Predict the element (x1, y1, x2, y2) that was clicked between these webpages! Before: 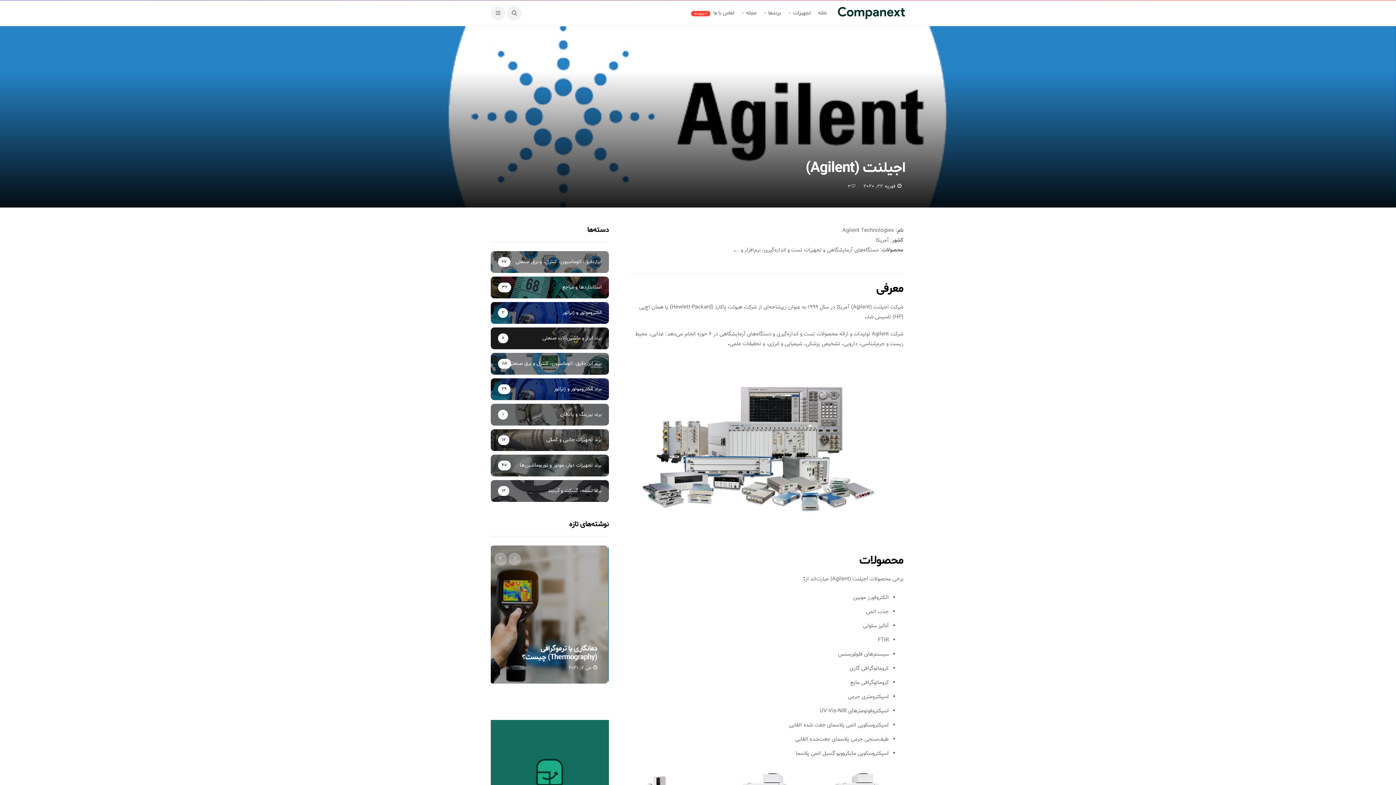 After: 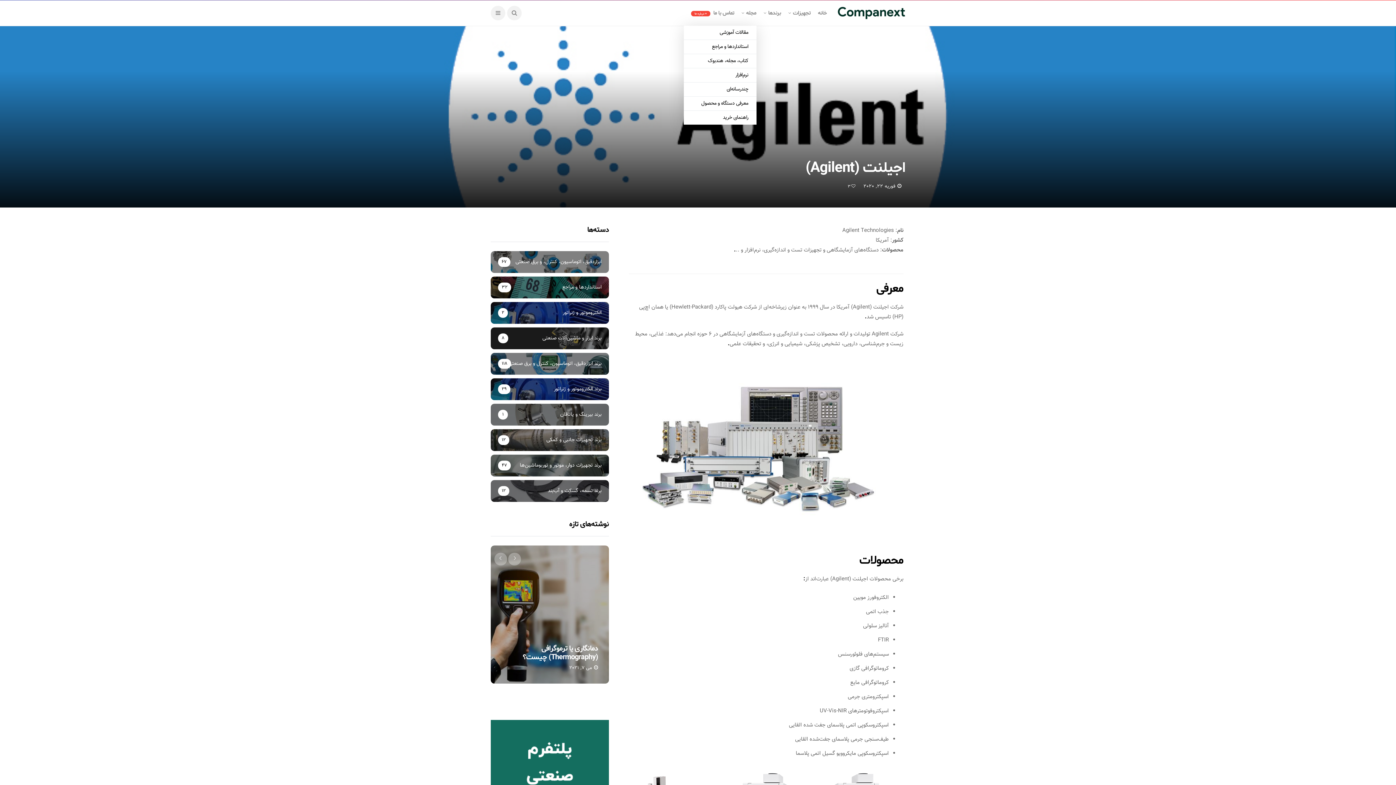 Action: bbox: (741, 0, 756, 25) label: مجله